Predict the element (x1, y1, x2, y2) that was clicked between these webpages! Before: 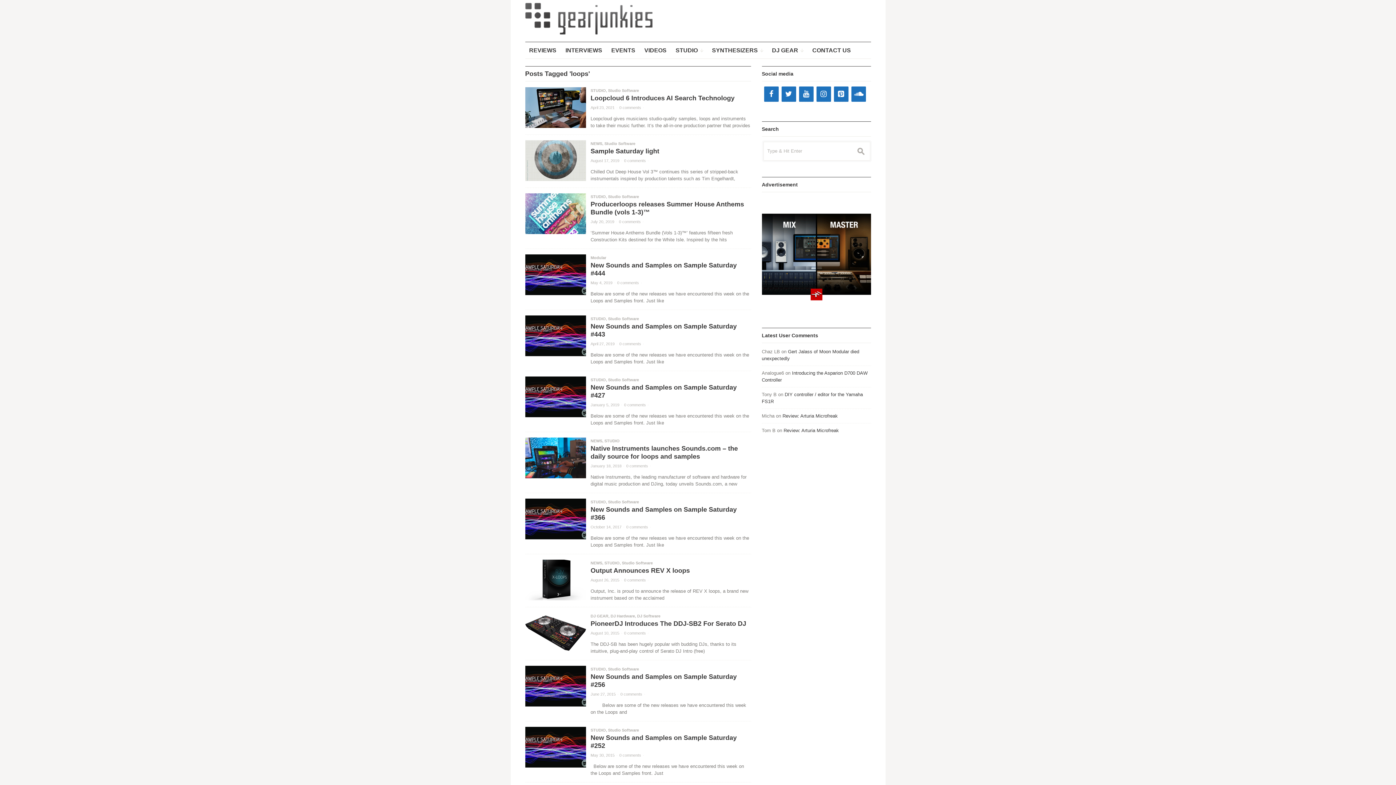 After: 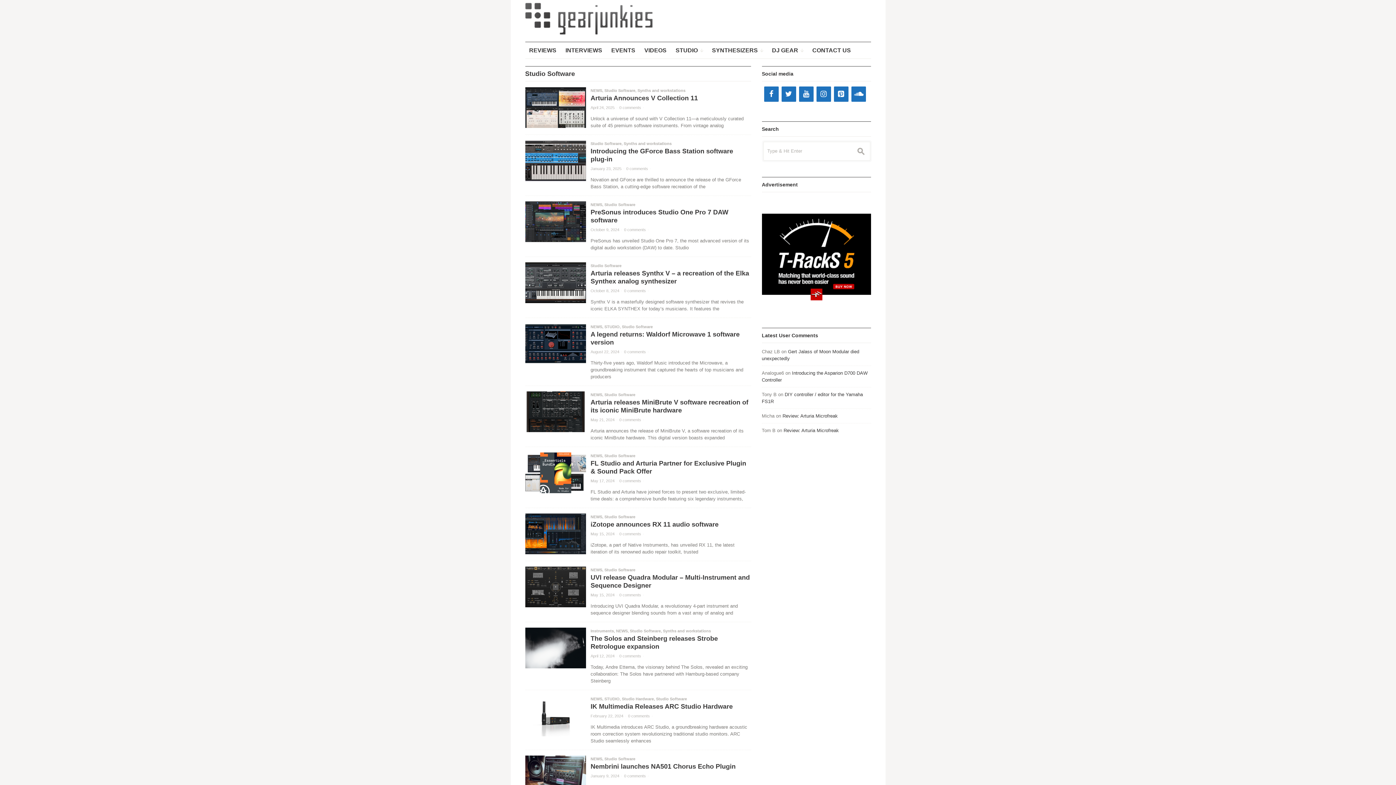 Action: bbox: (608, 728, 639, 732) label: Studio Software